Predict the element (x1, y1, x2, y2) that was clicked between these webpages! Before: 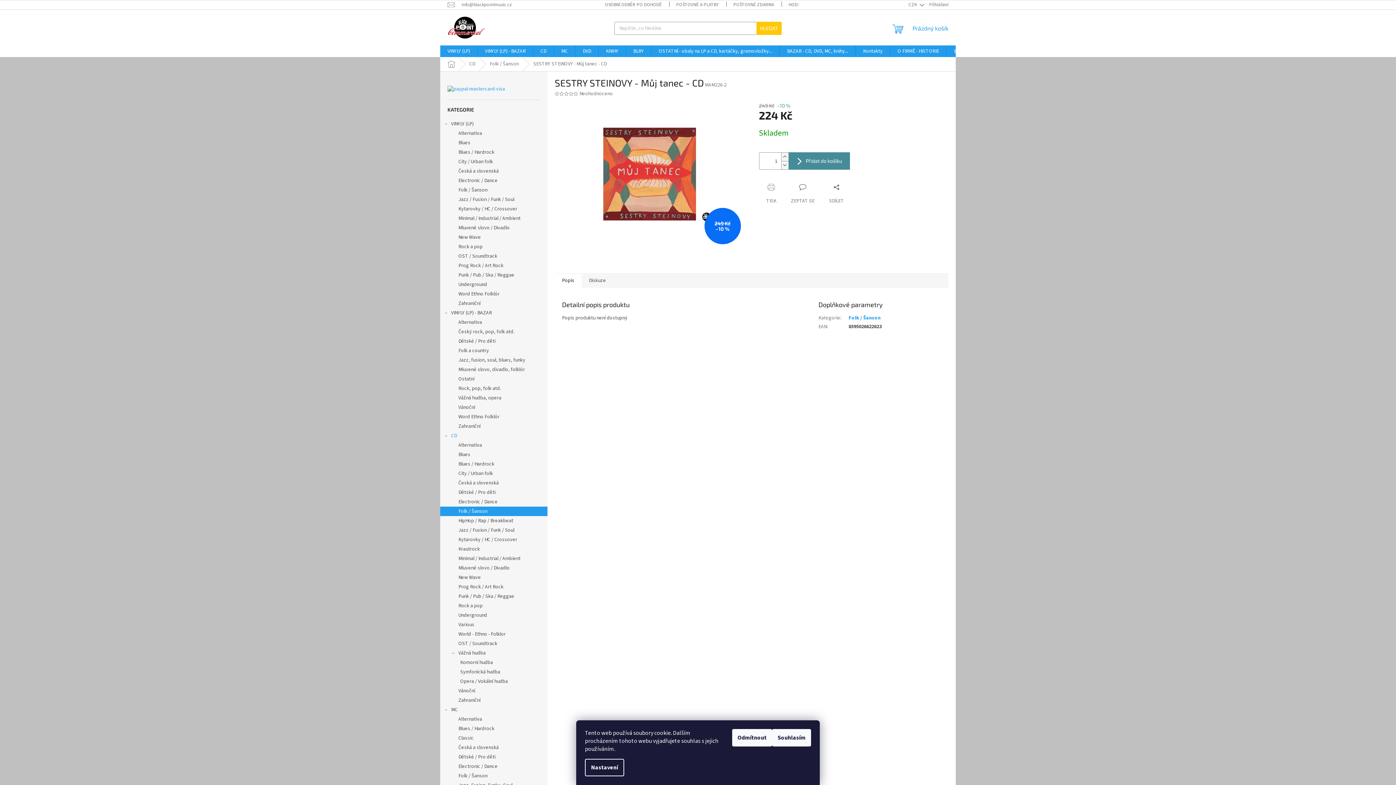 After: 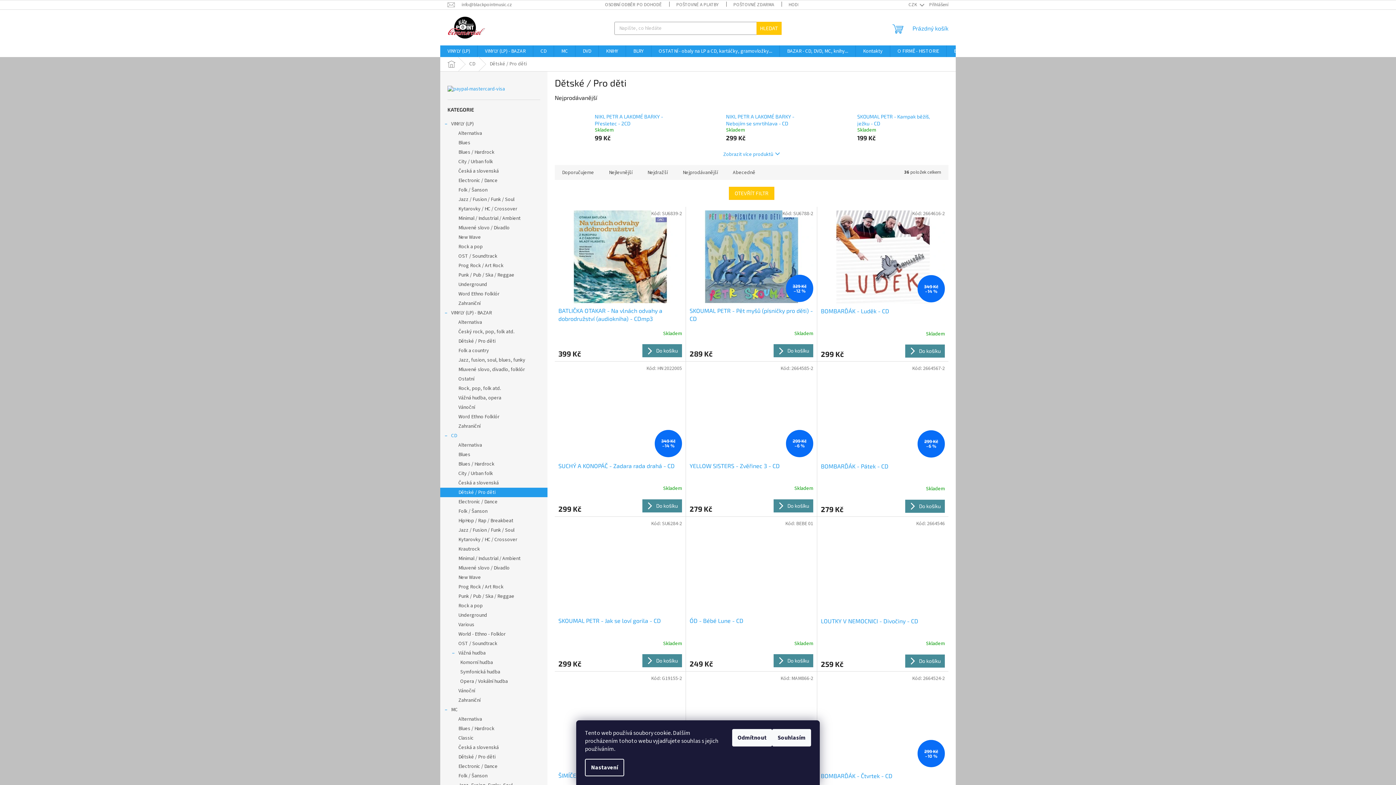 Action: bbox: (440, 488, 547, 497) label: Dětské / Pro děti